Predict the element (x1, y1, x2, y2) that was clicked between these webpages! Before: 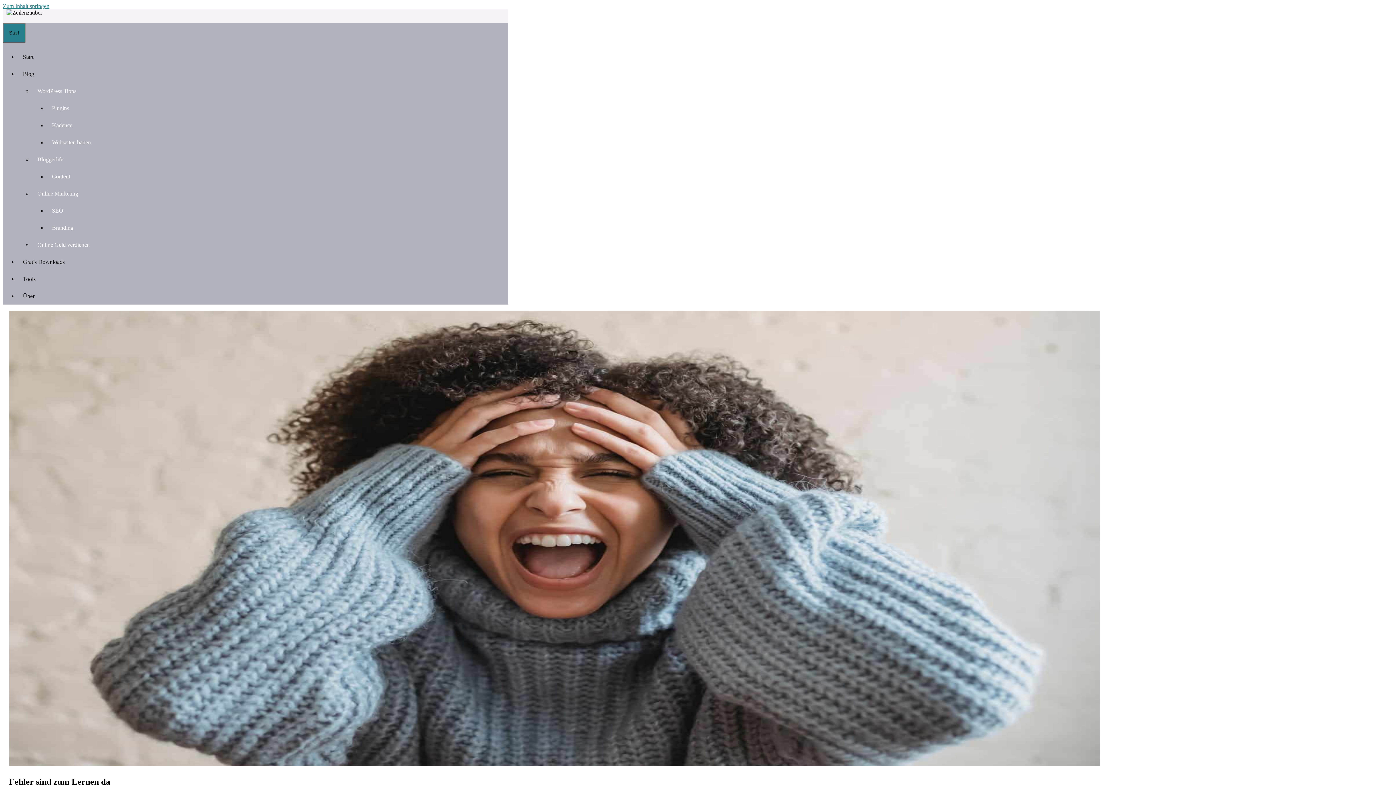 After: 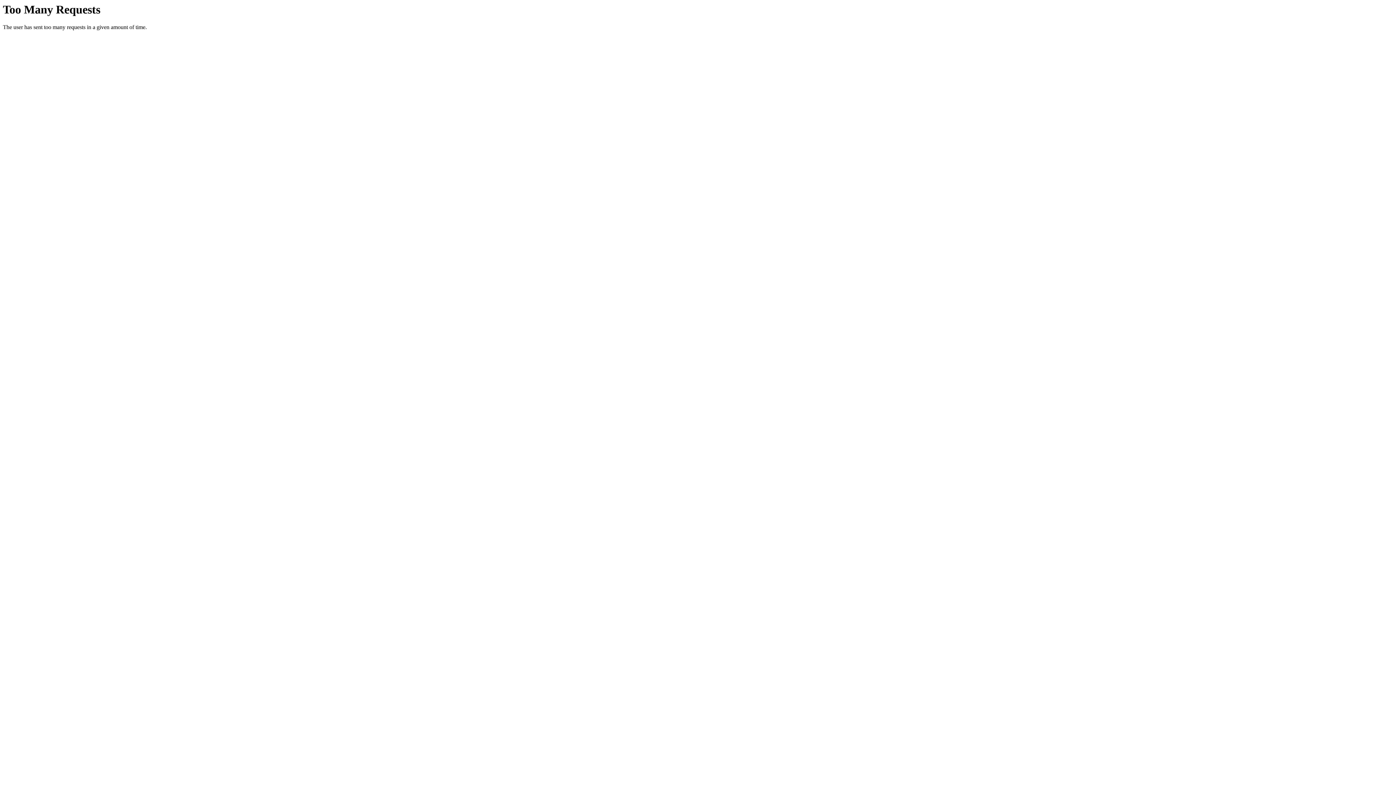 Action: label: Gratis Downloads bbox: (17, 258, 70, 265)